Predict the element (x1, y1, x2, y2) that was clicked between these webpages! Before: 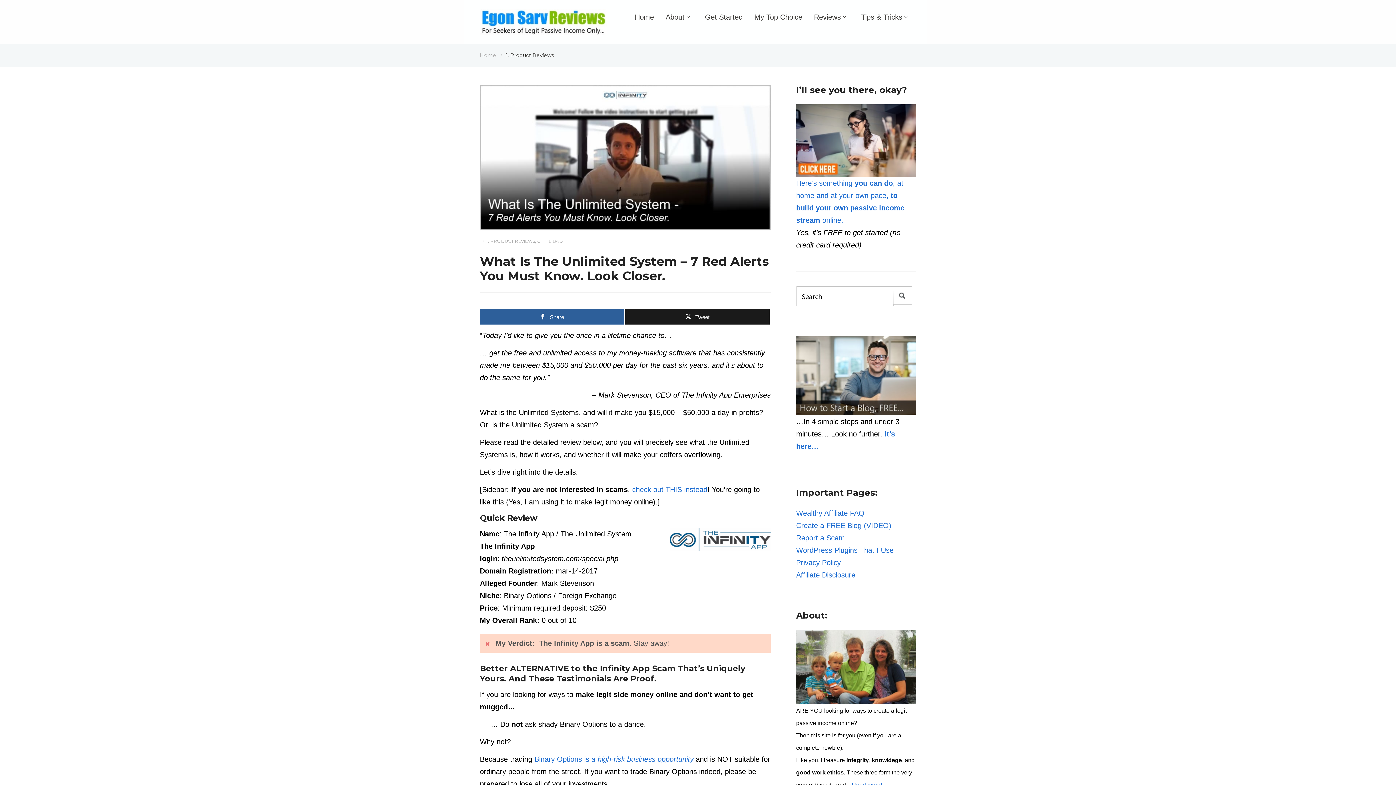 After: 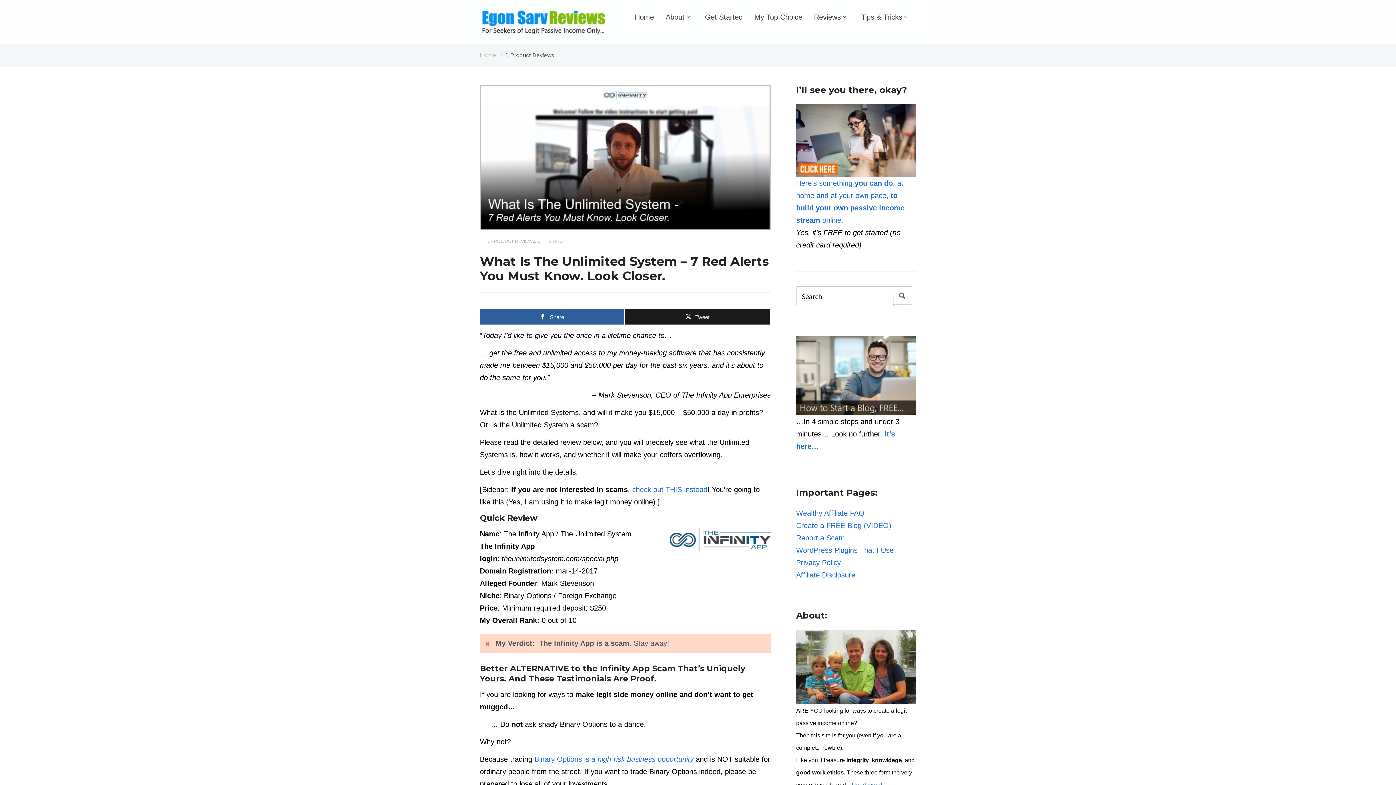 Action: bbox: (480, 153, 770, 161)